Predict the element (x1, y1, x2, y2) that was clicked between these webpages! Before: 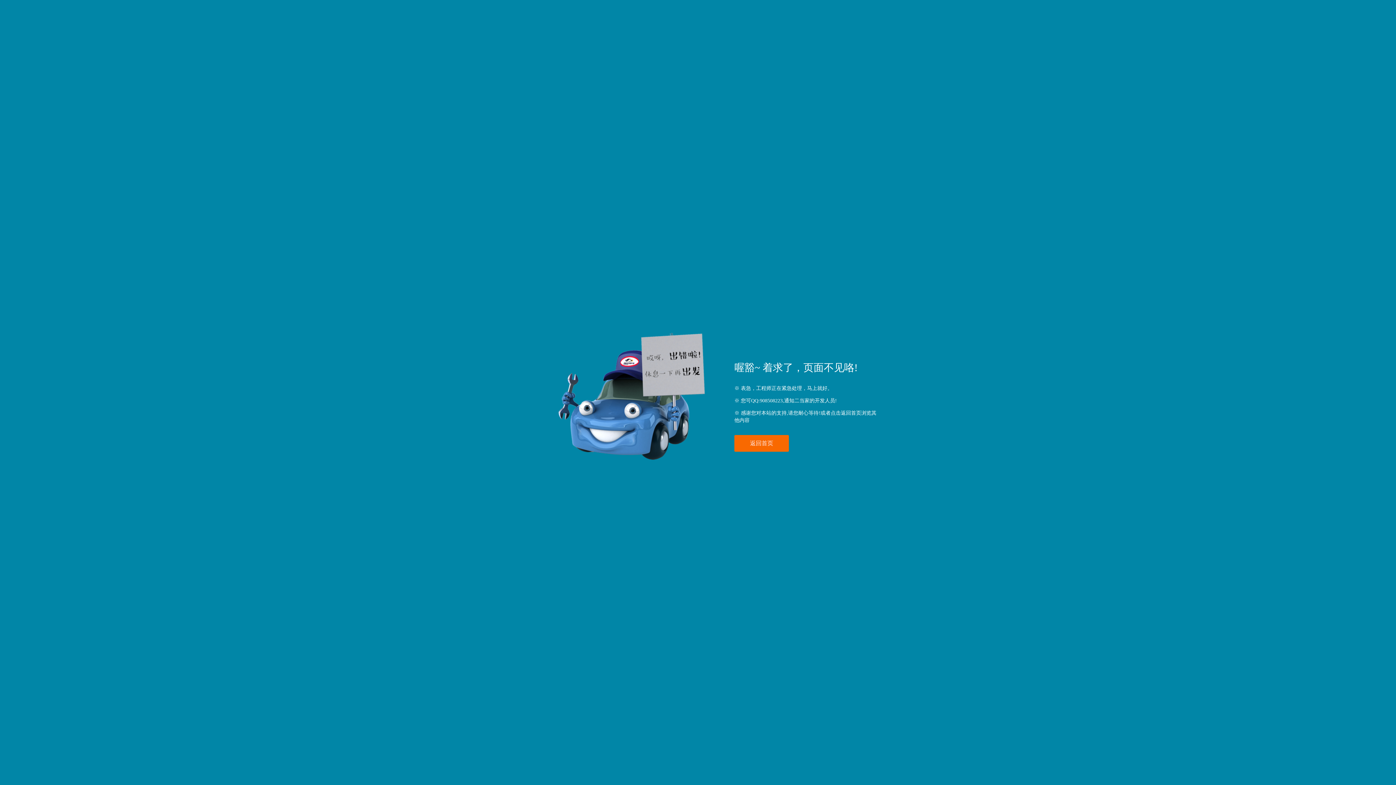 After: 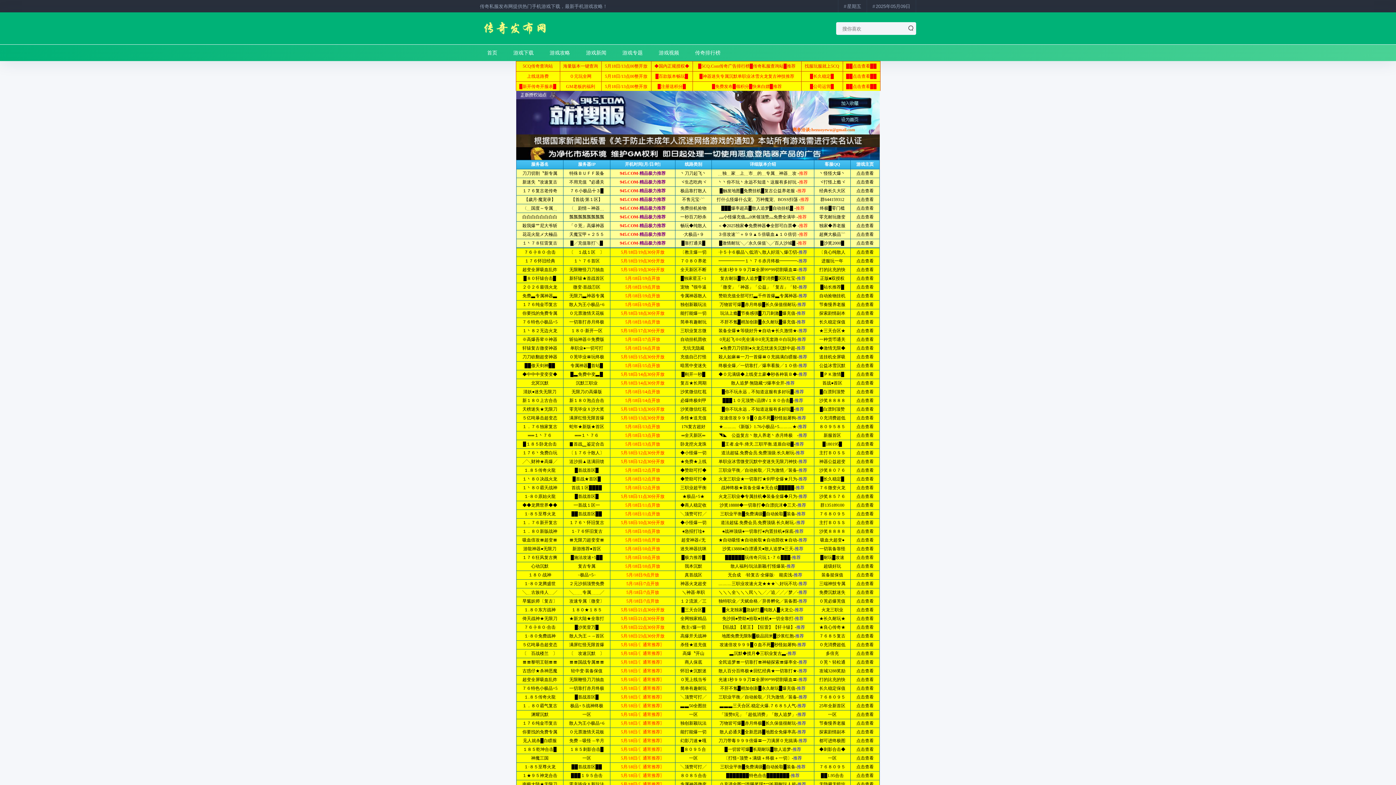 Action: bbox: (734, 435, 789, 452) label: 返回首页
返回首页
返回首页
返回首页